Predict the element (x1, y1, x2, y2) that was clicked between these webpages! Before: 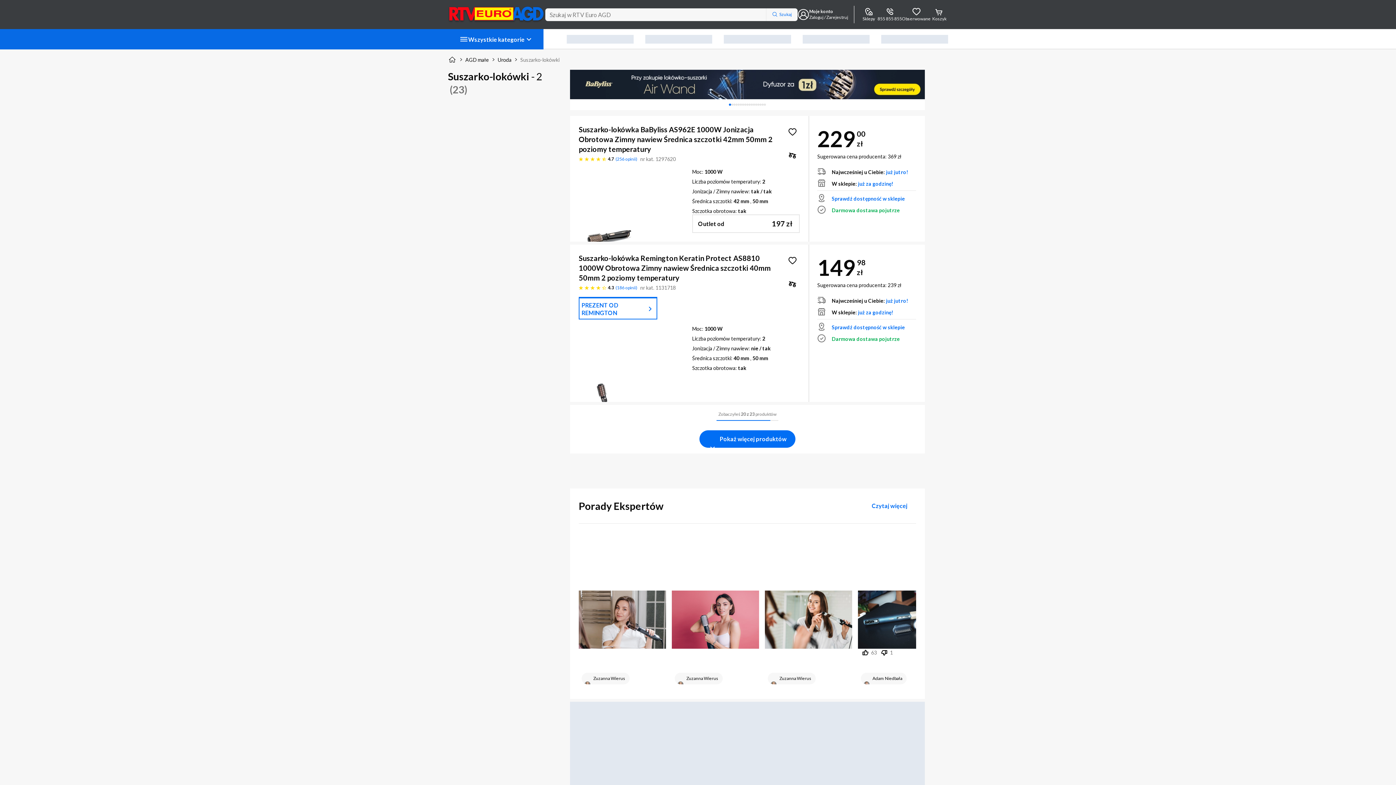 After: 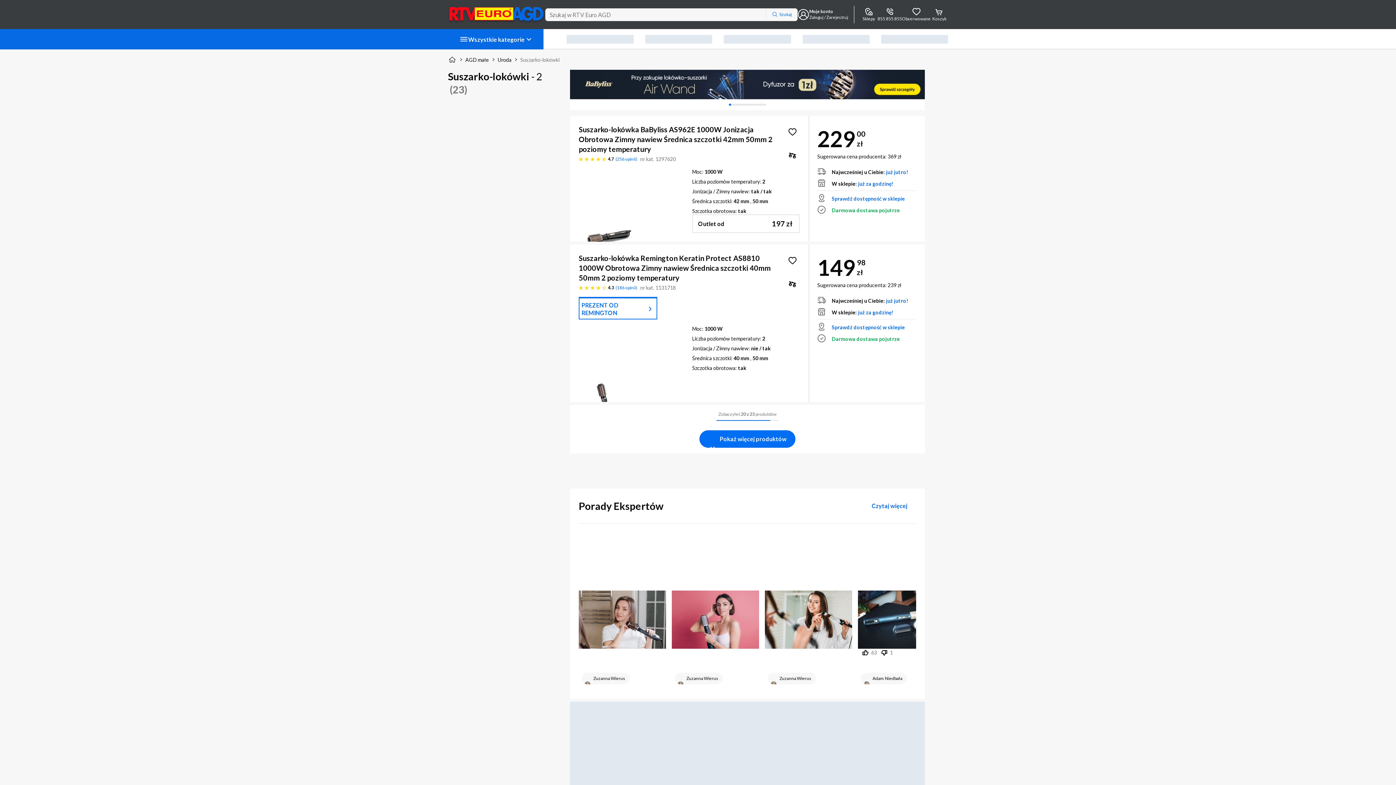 Action: label: Obserwowane bbox: (902, 5, 930, 23)